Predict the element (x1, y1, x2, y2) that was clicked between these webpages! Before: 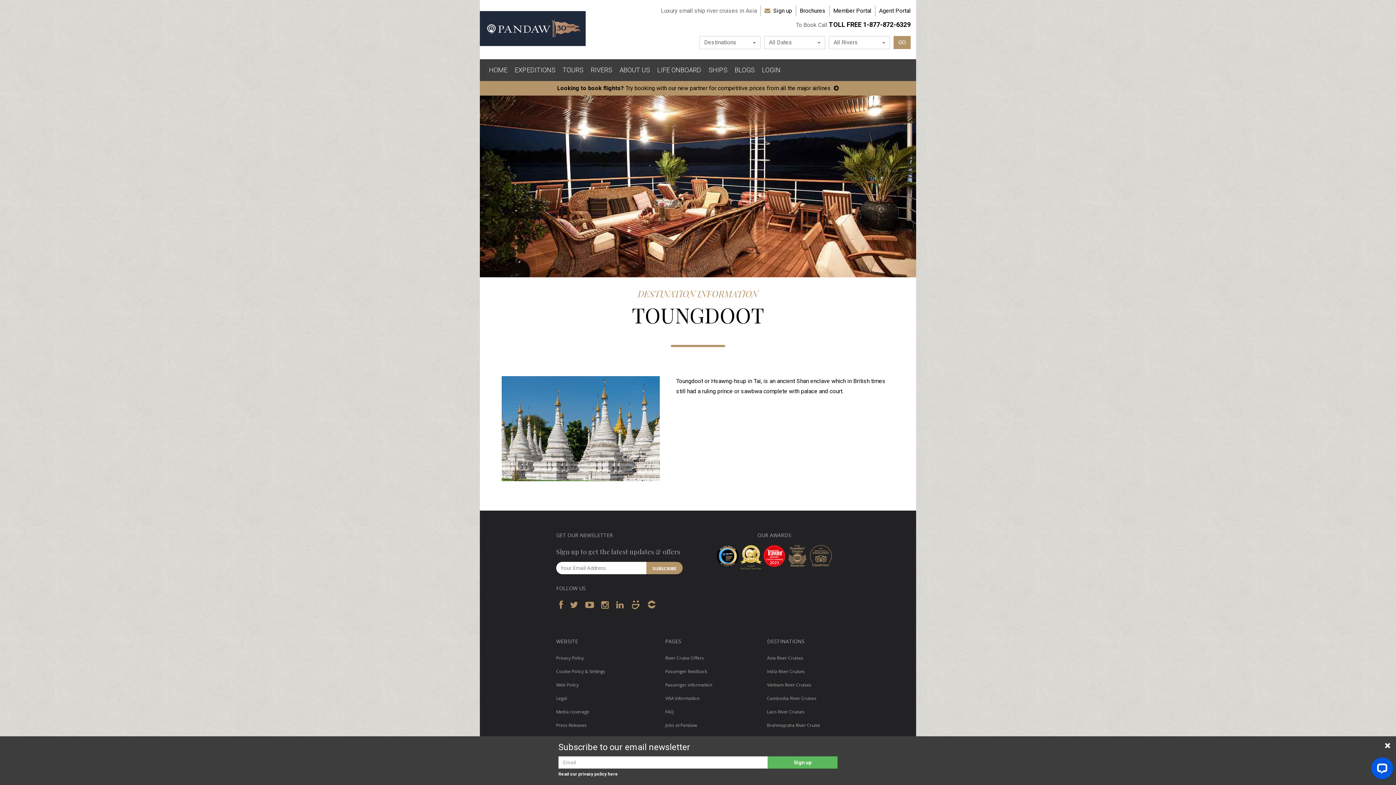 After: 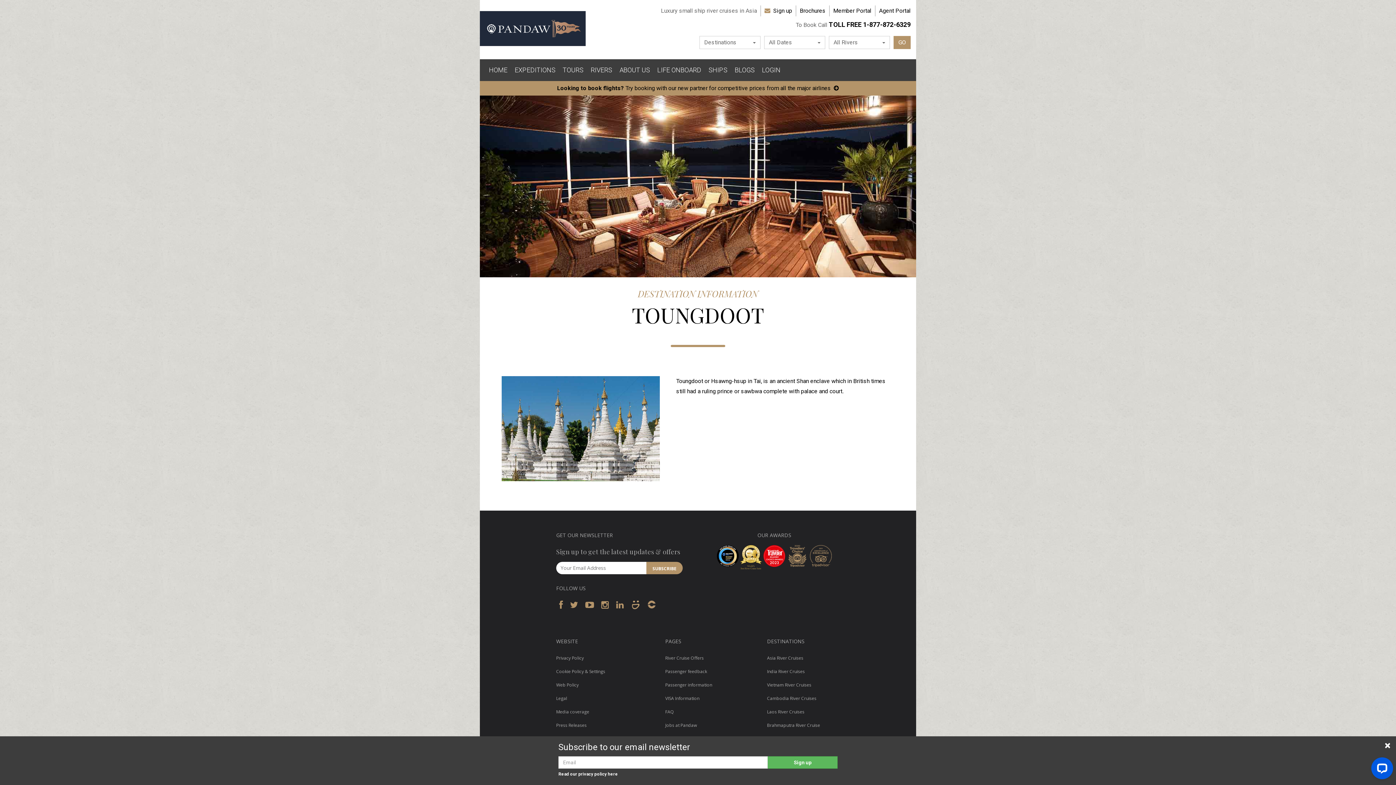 Action: bbox: (616, 598, 624, 610)